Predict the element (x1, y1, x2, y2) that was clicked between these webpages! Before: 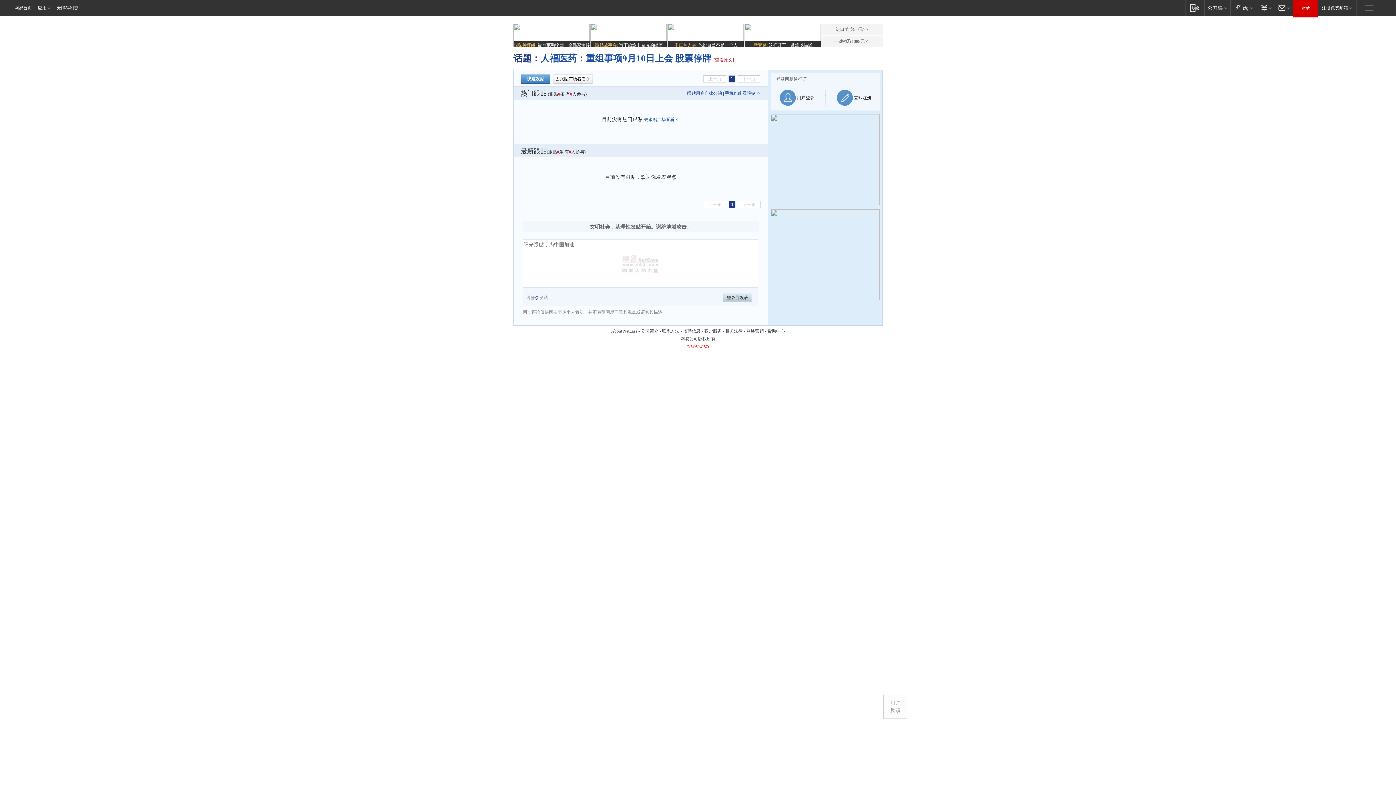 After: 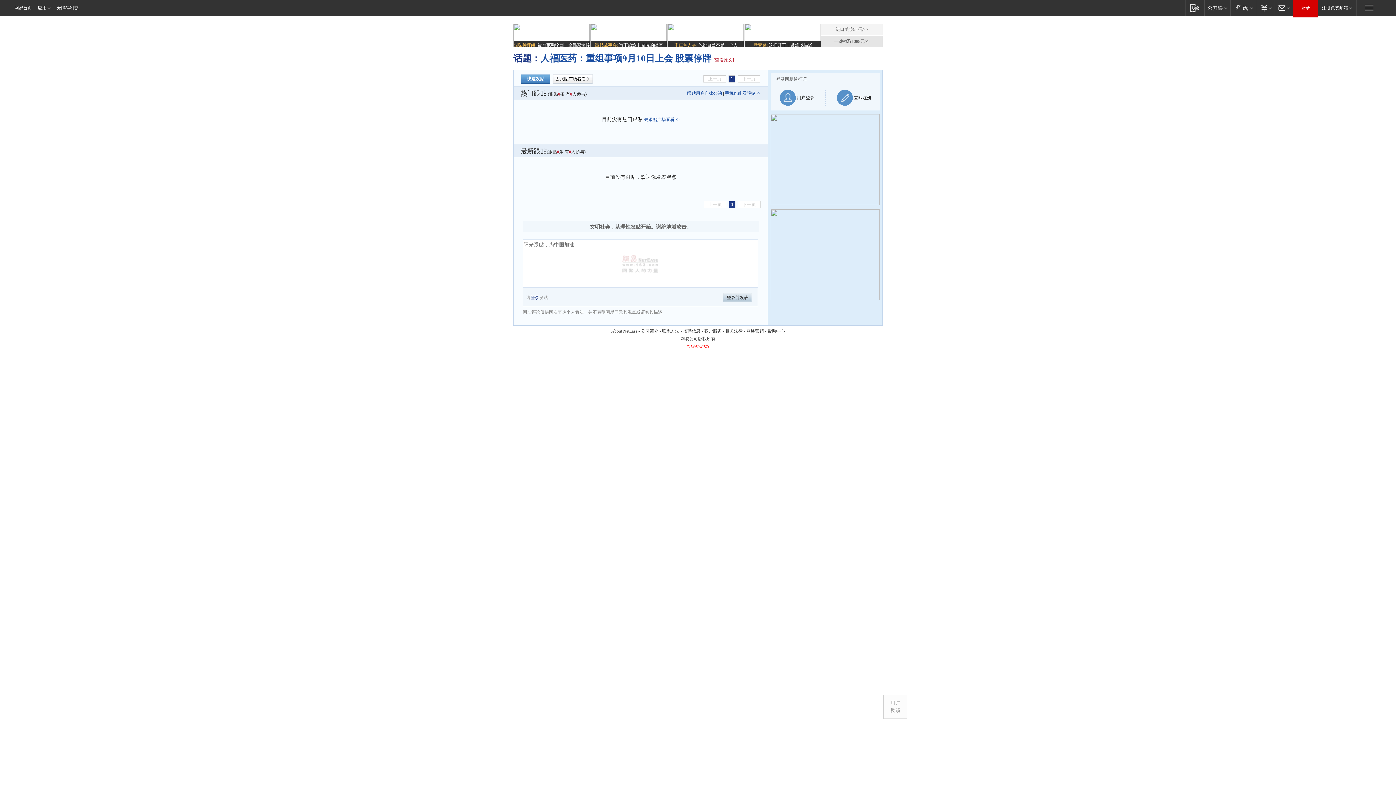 Action: label: 一键领取1088元>> bbox: (821, 36, 882, 47)